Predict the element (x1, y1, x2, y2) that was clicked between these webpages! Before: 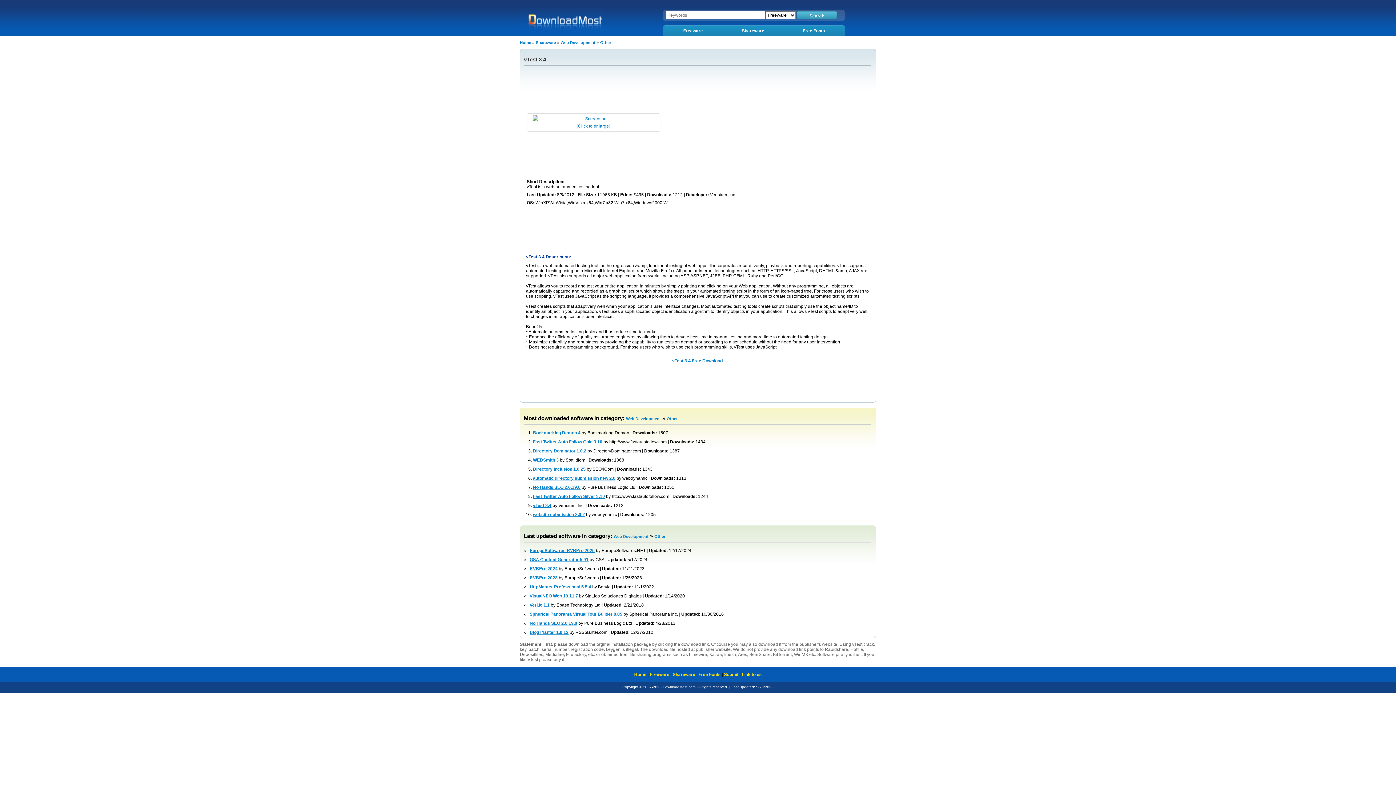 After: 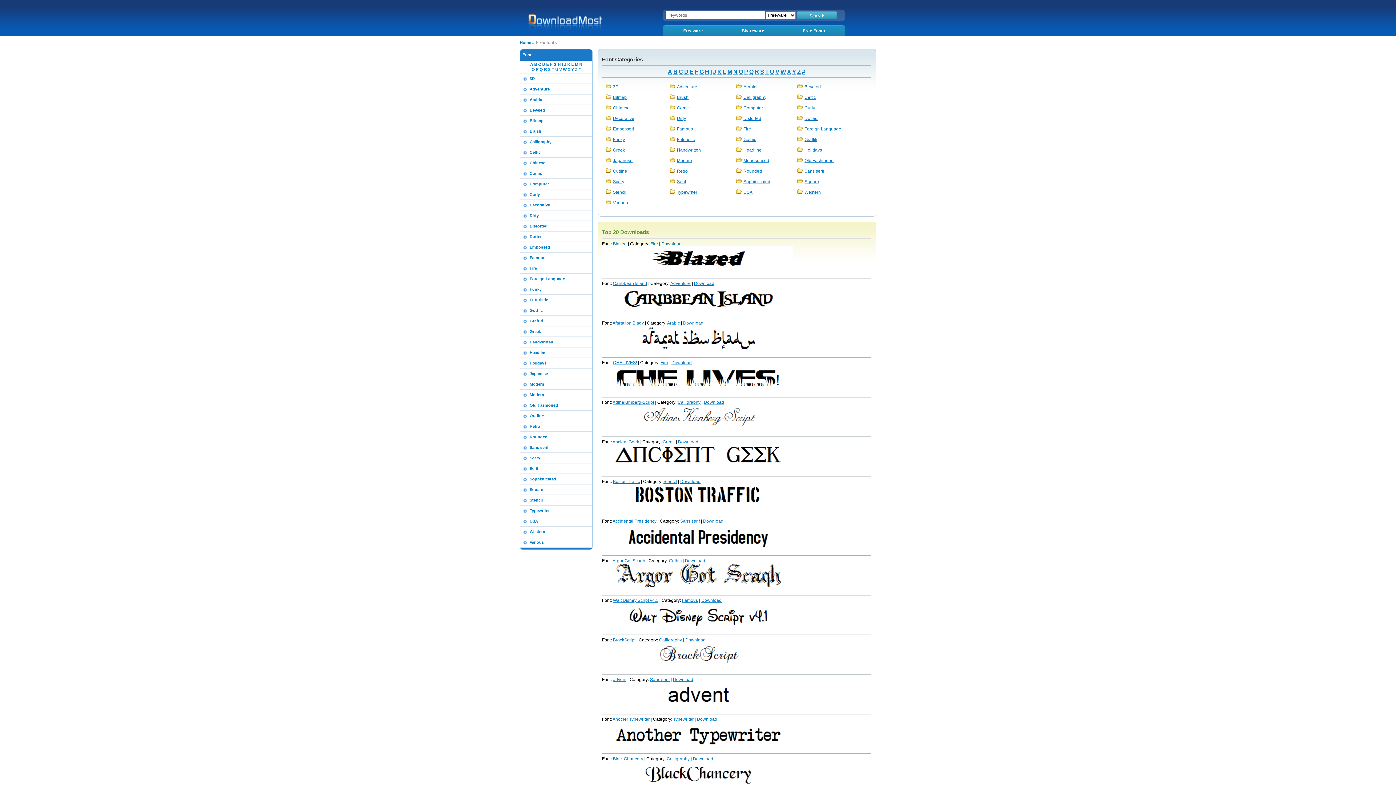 Action: label: Free Fonts  bbox: (698, 672, 722, 677)